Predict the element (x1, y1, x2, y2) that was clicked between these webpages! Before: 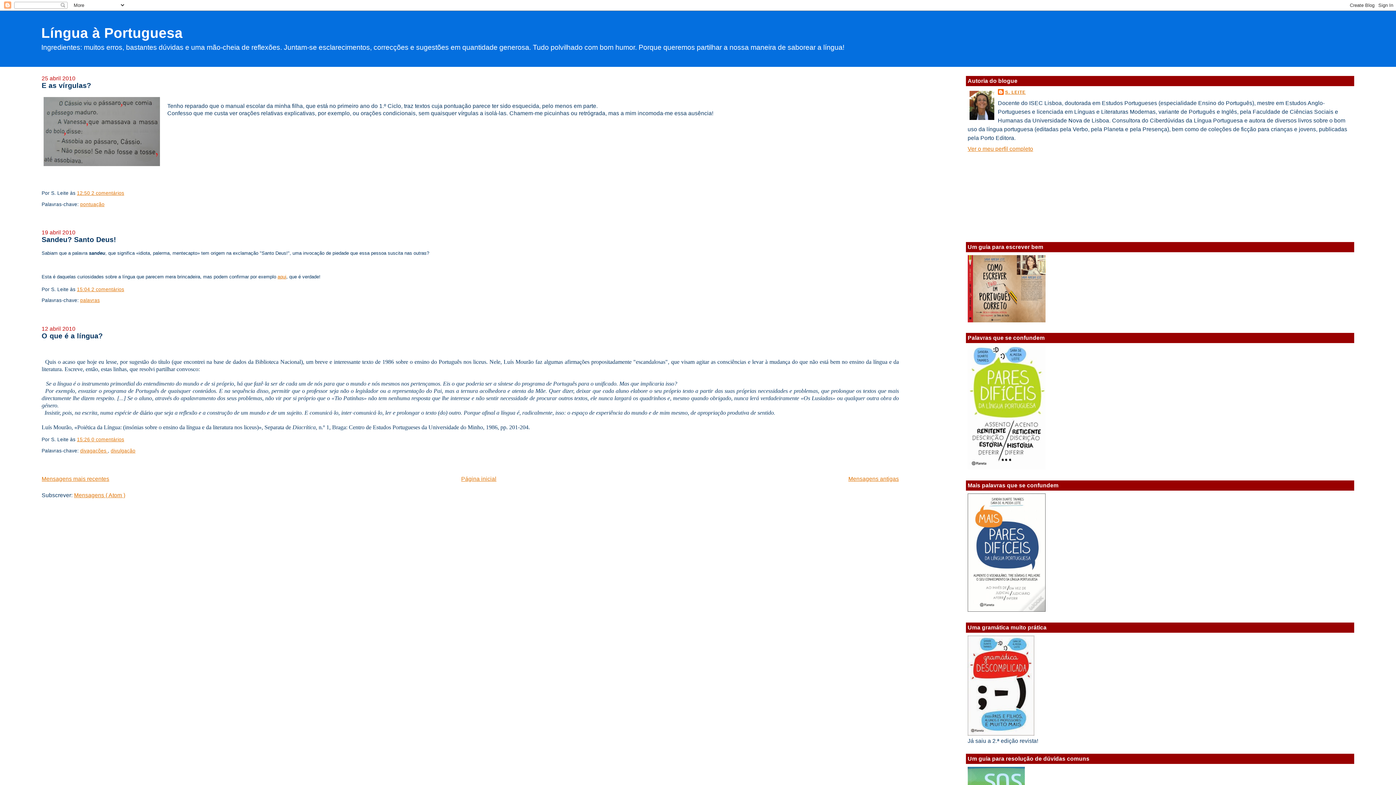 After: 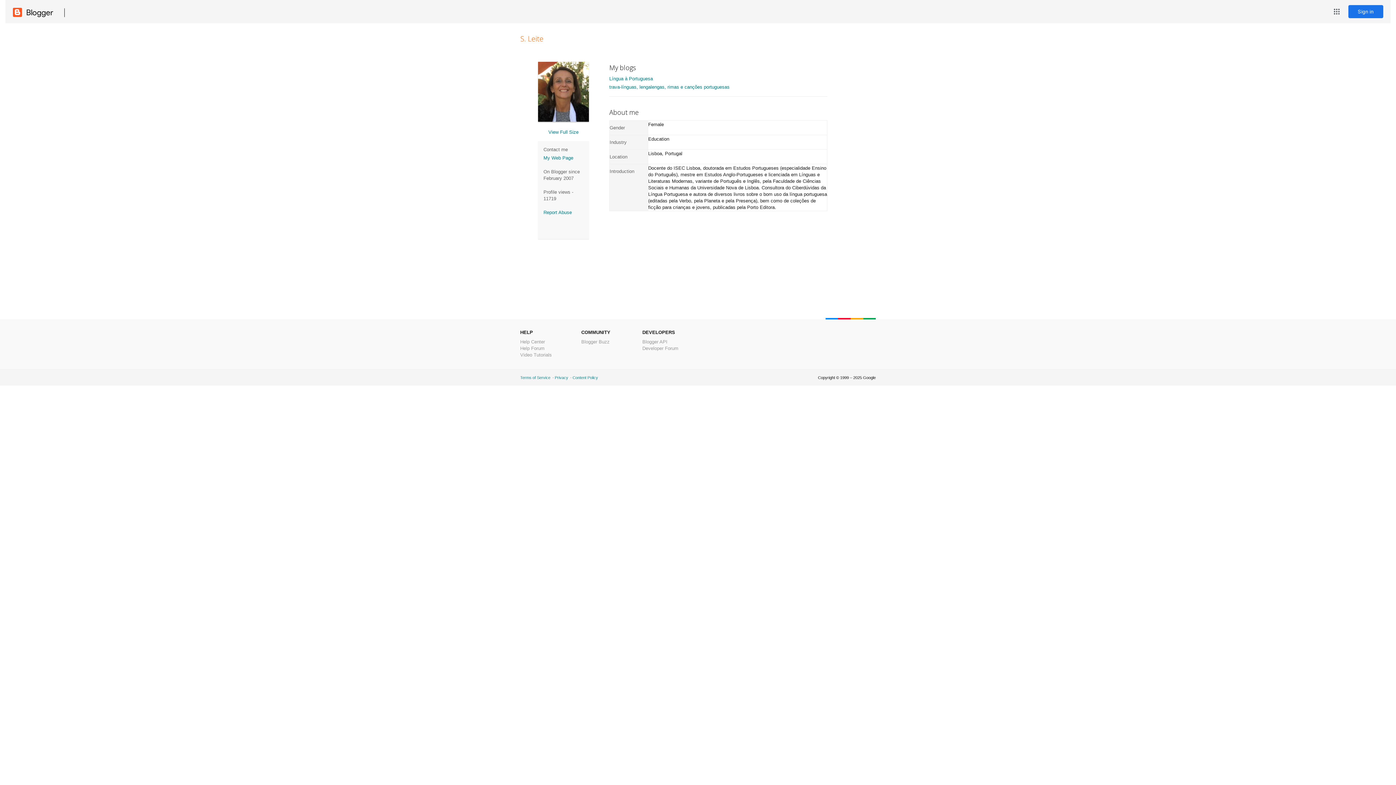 Action: bbox: (967, 145, 1033, 152) label: Ver o meu perfil completo